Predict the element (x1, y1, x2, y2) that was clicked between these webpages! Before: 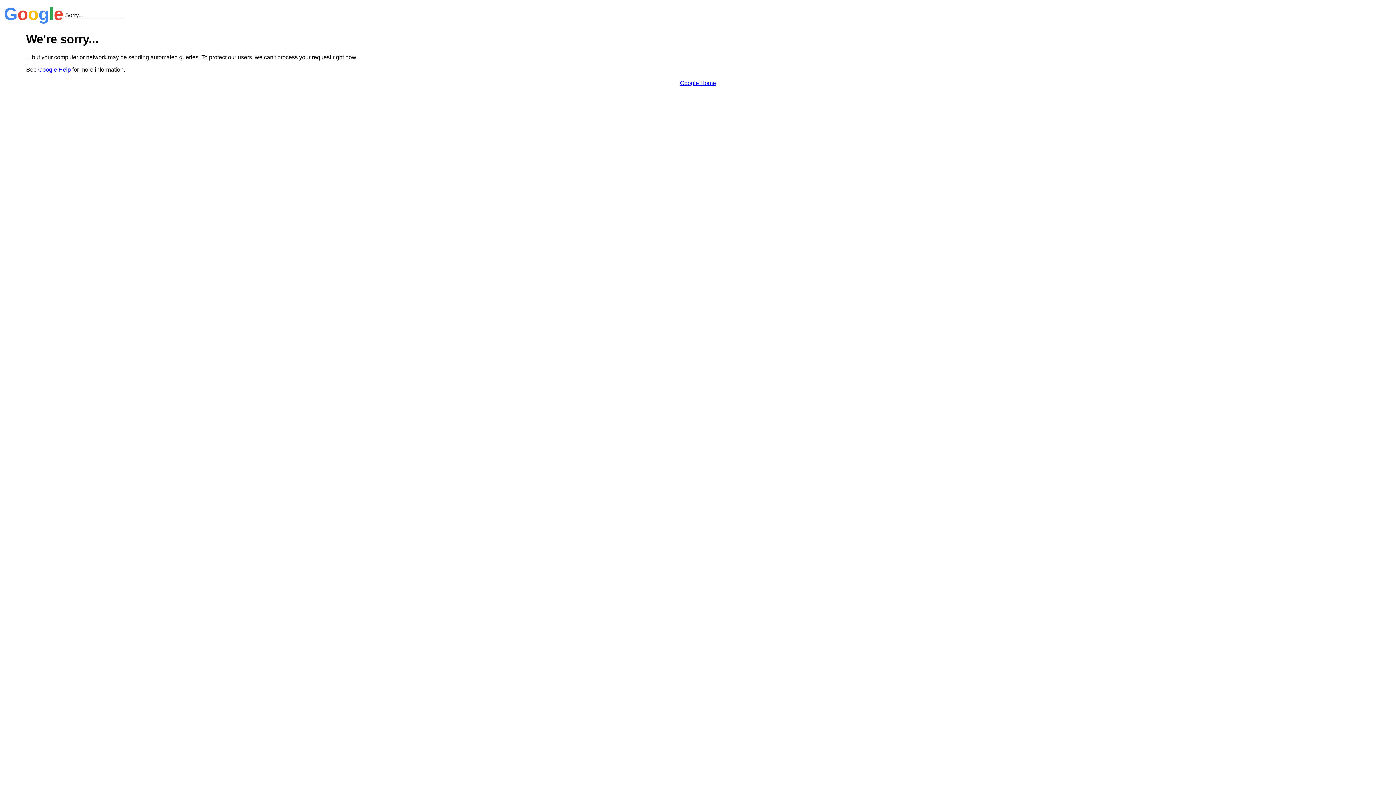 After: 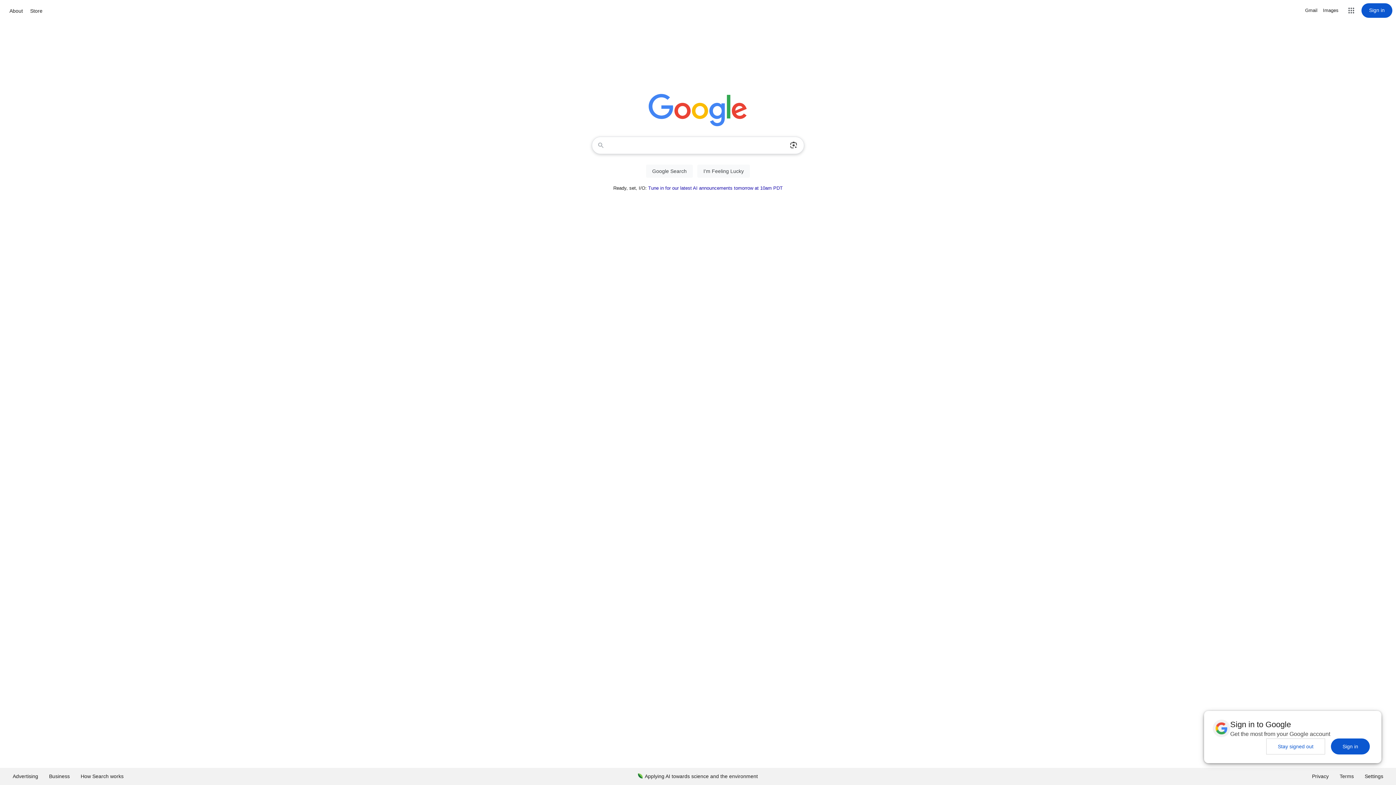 Action: label: Google Home bbox: (680, 79, 716, 86)